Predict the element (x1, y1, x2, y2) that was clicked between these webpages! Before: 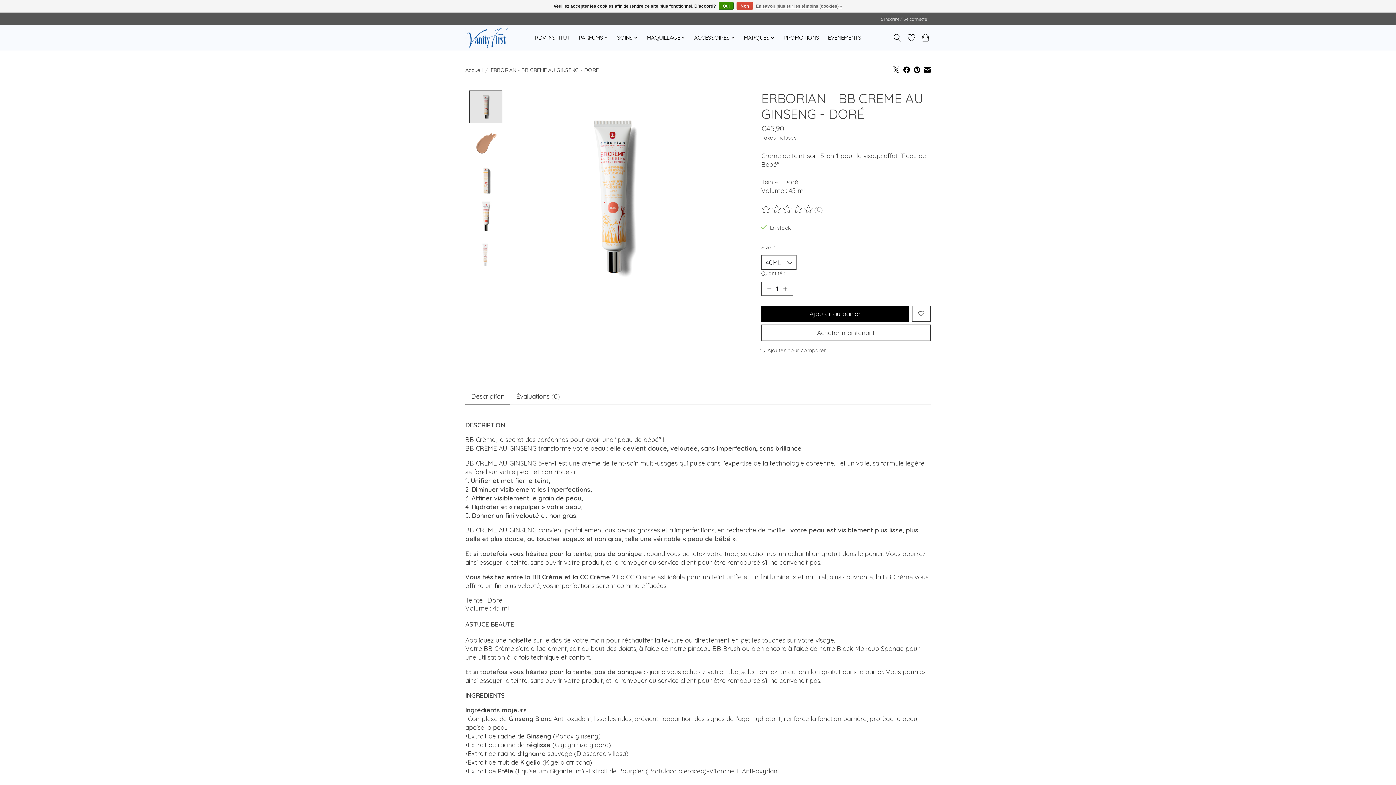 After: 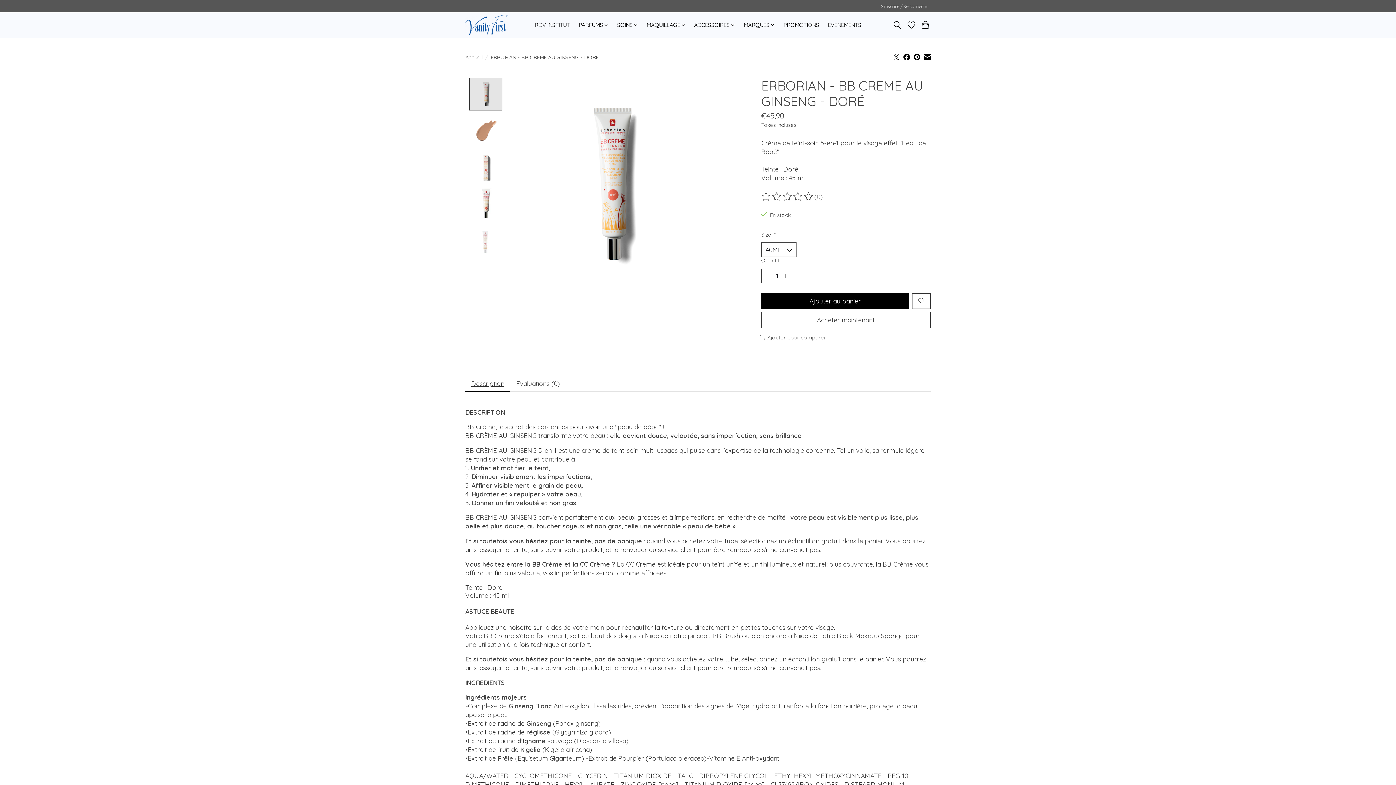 Action: label: Oui bbox: (718, 1, 733, 9)